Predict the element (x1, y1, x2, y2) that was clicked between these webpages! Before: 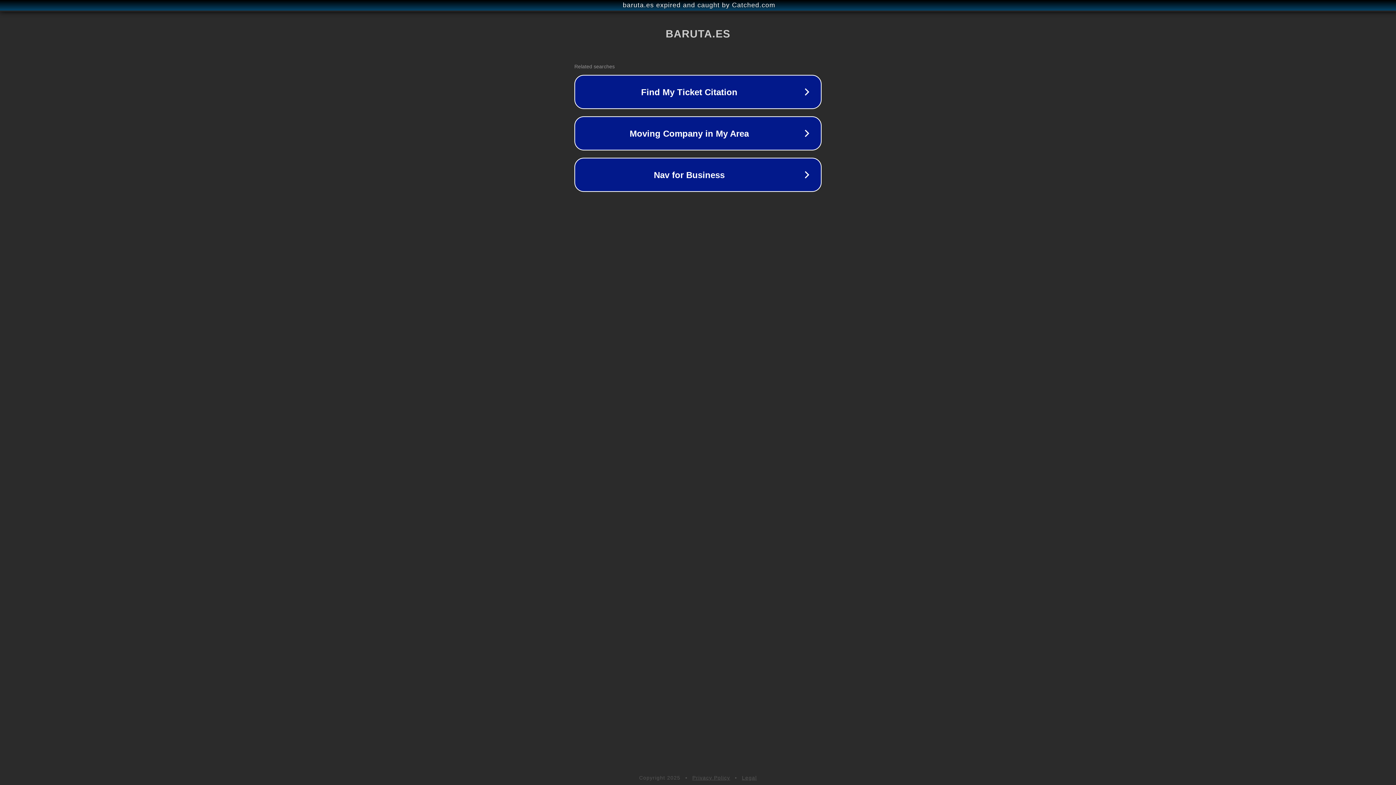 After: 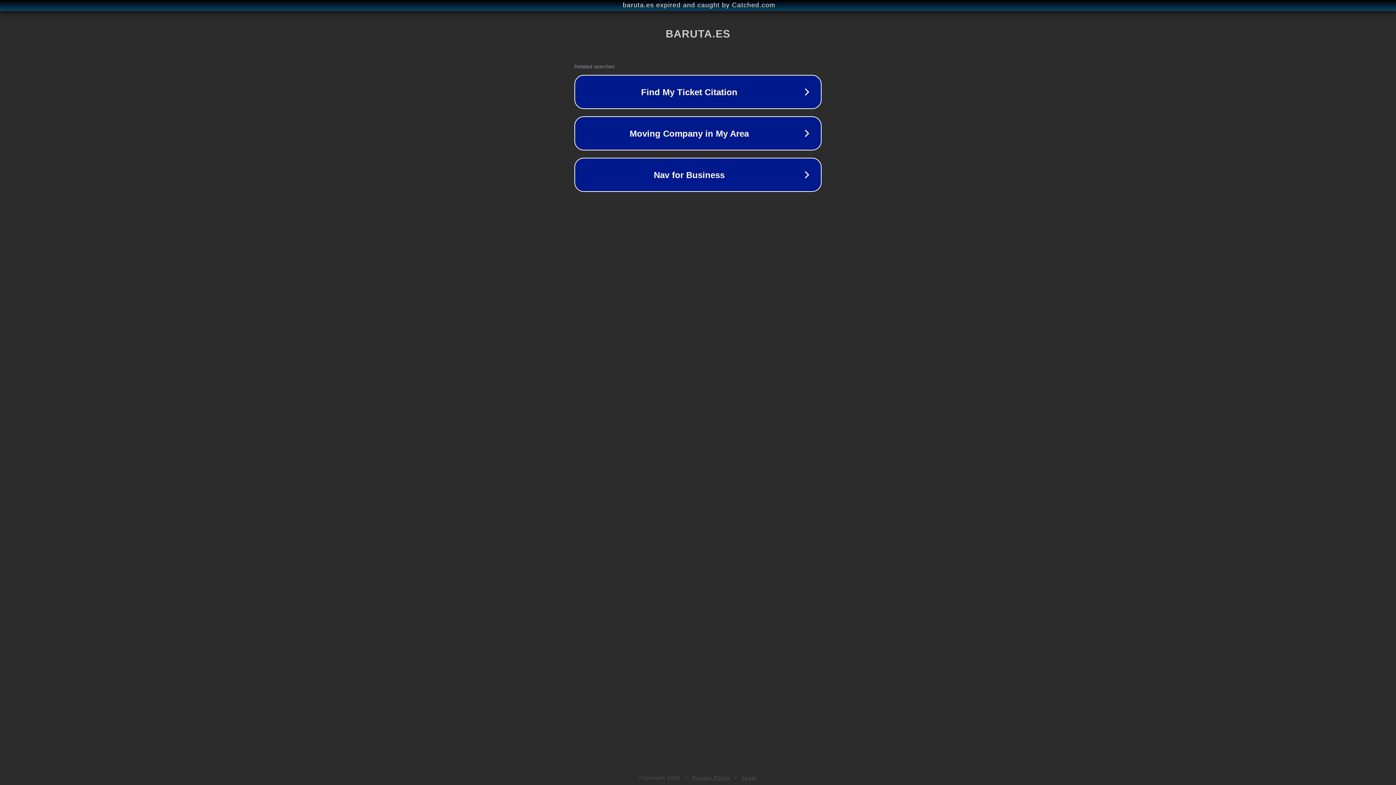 Action: bbox: (692, 775, 730, 781) label: Privacy Policy